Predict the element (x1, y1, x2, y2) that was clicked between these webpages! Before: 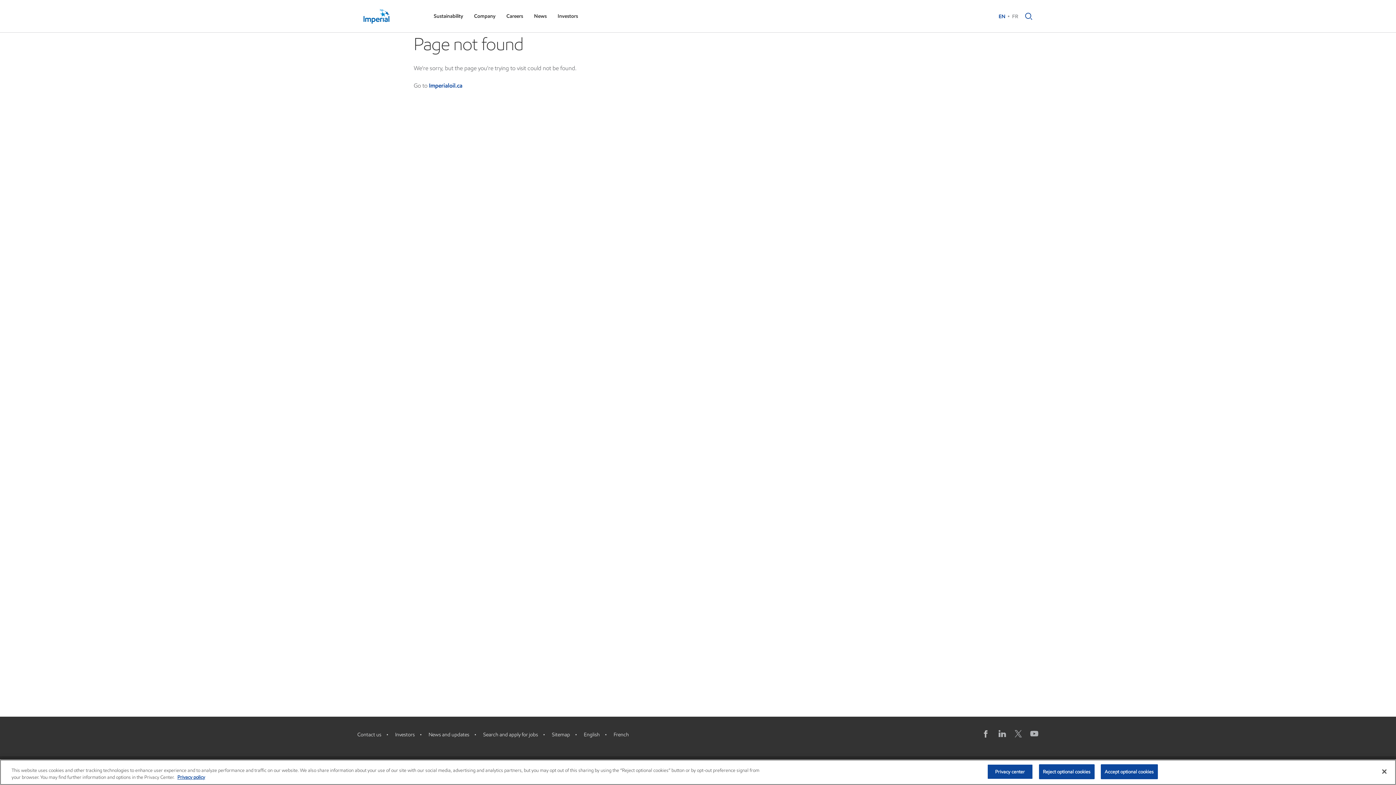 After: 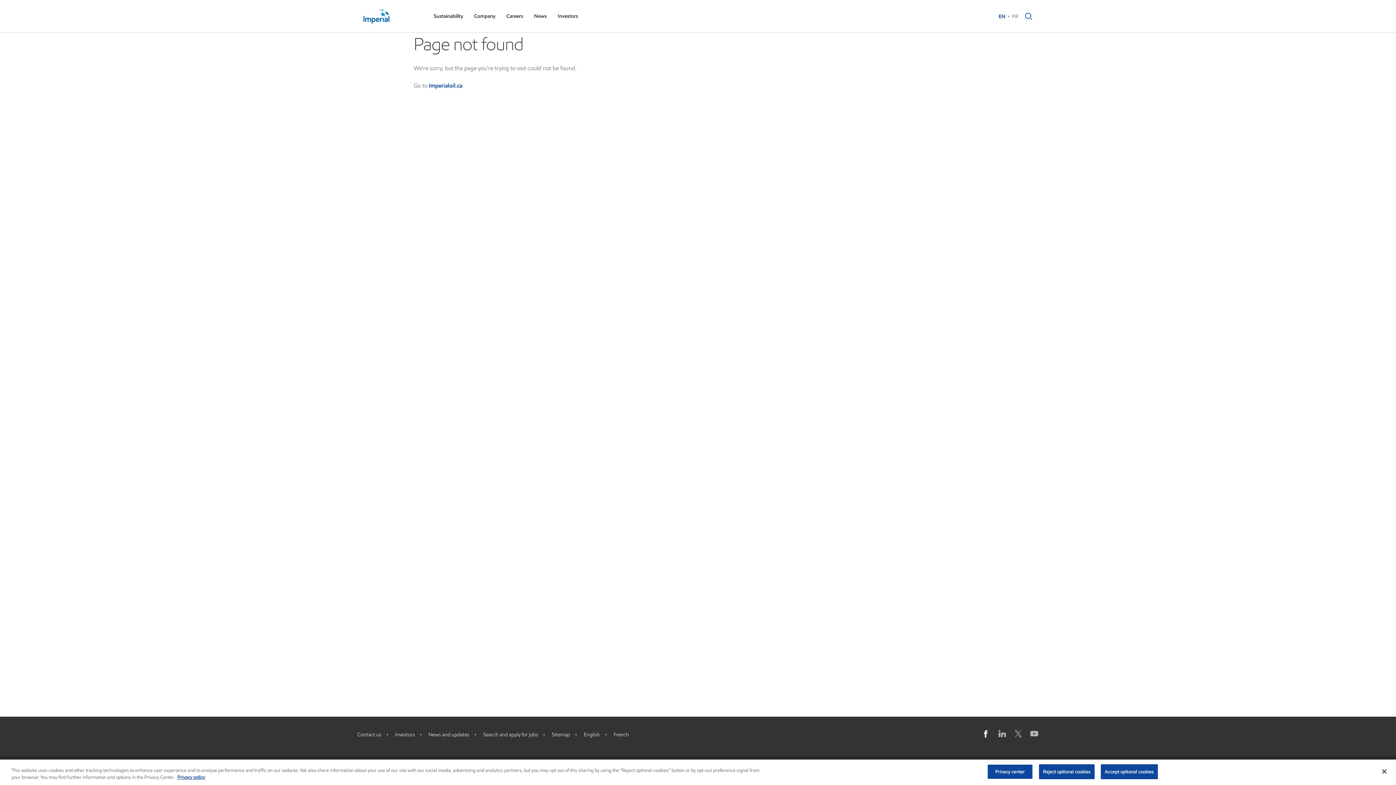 Action: bbox: (982, 729, 990, 738)